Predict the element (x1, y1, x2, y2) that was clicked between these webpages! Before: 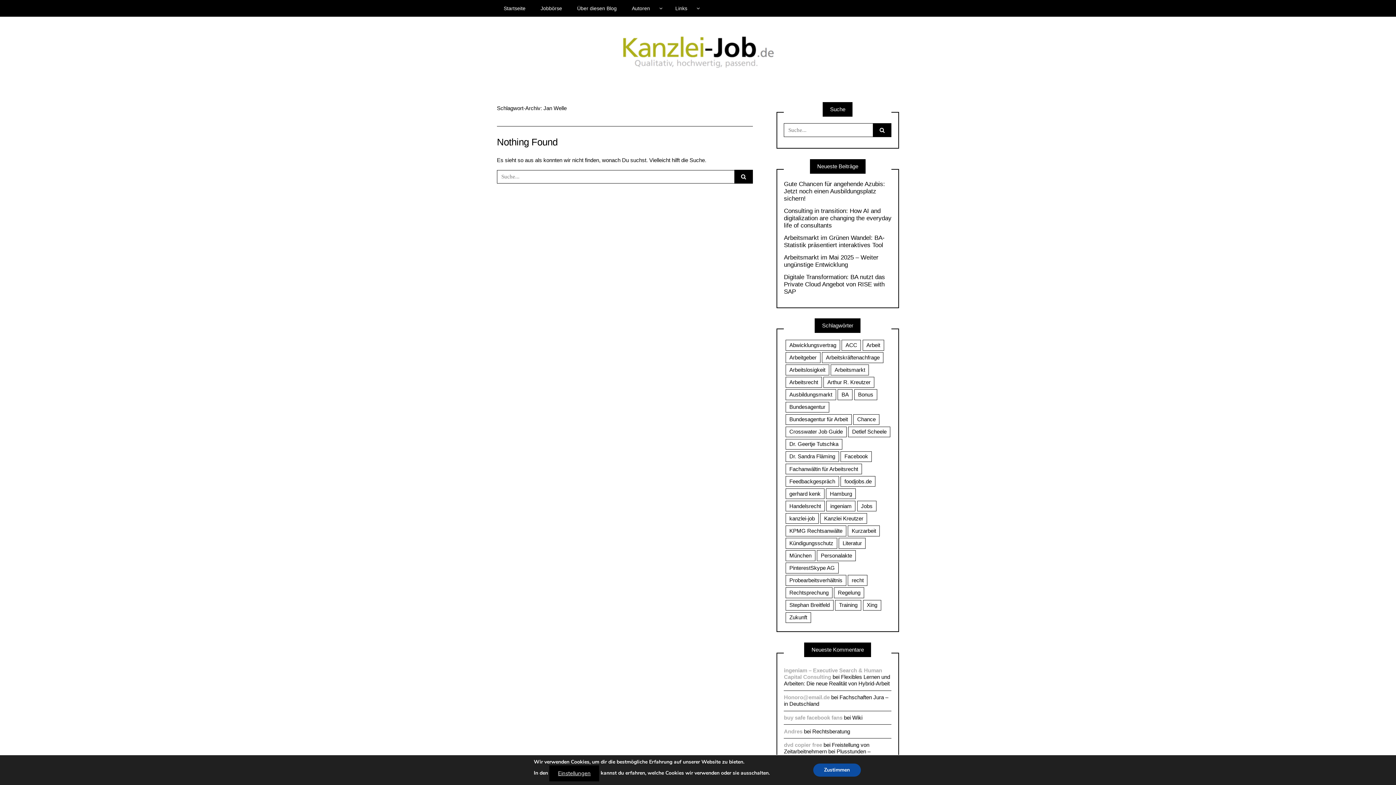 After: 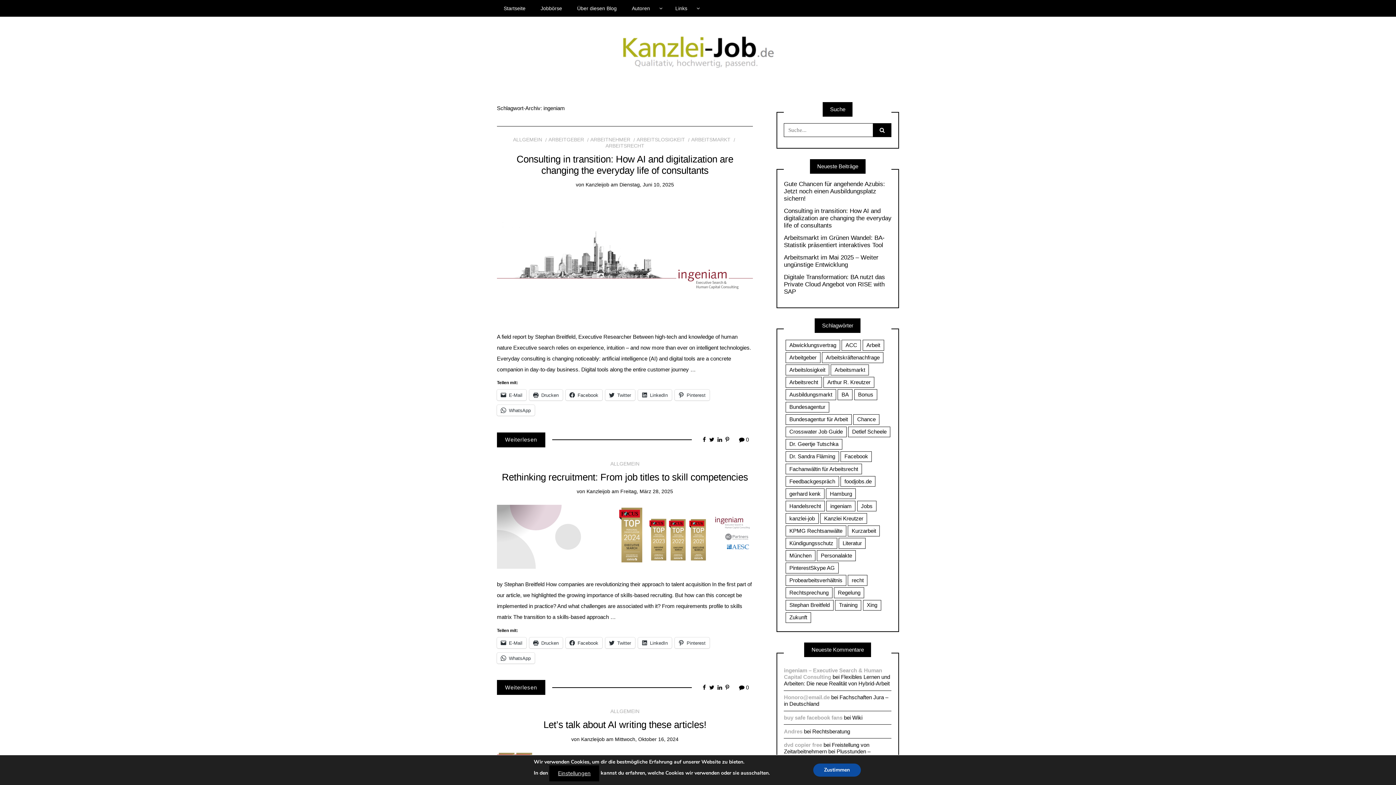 Action: bbox: (826, 501, 855, 511) label: ingeniam (26 Einträge)